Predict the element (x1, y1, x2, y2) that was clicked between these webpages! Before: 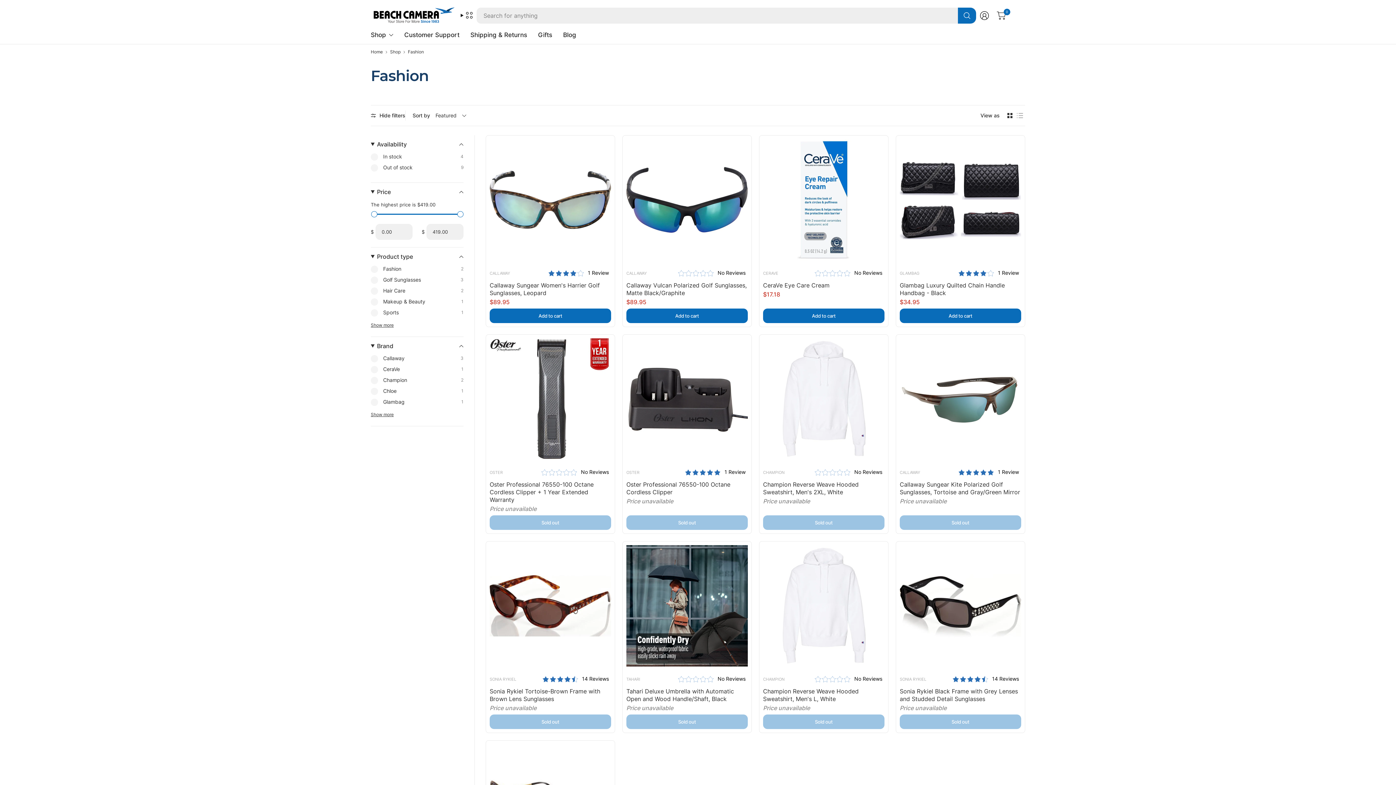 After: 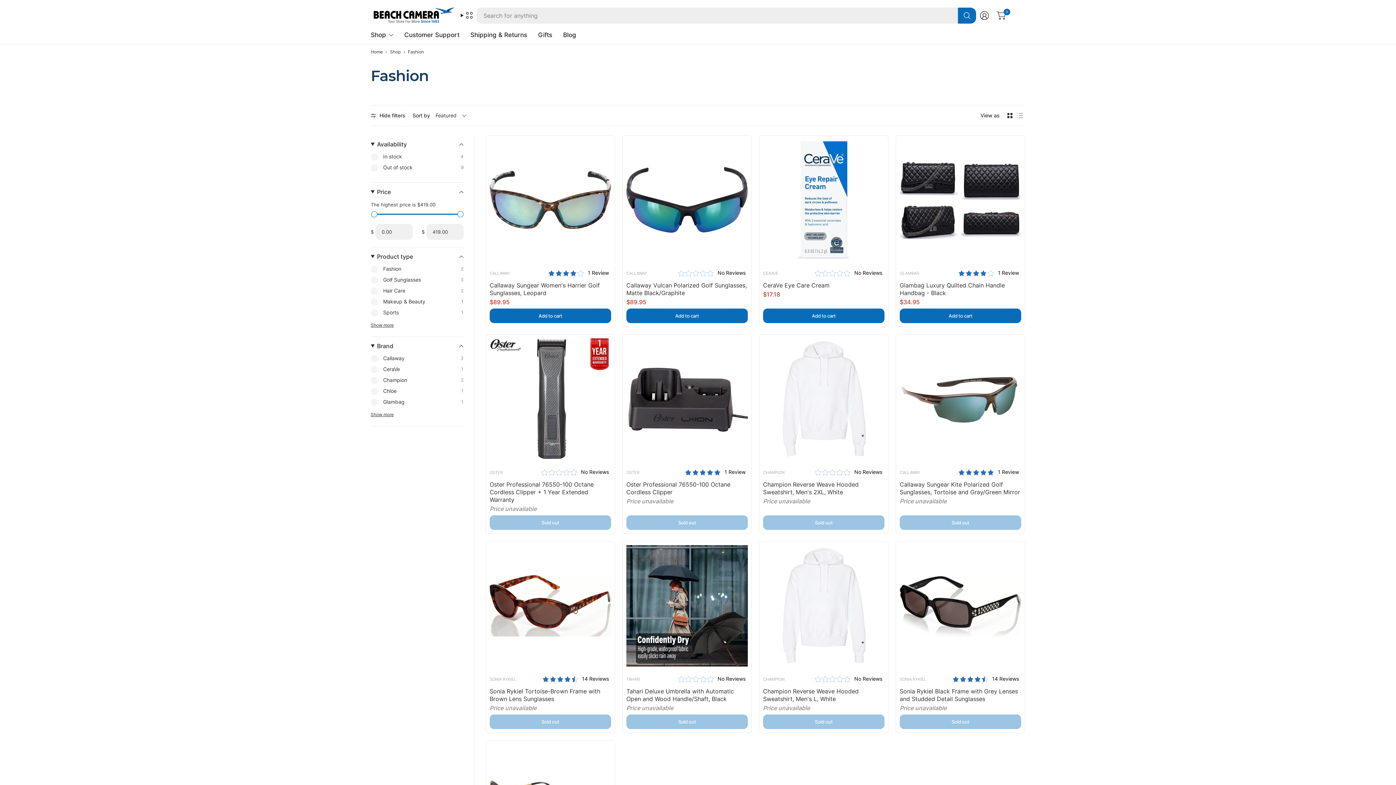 Action: bbox: (408, 49, 424, 54) label: Fashion